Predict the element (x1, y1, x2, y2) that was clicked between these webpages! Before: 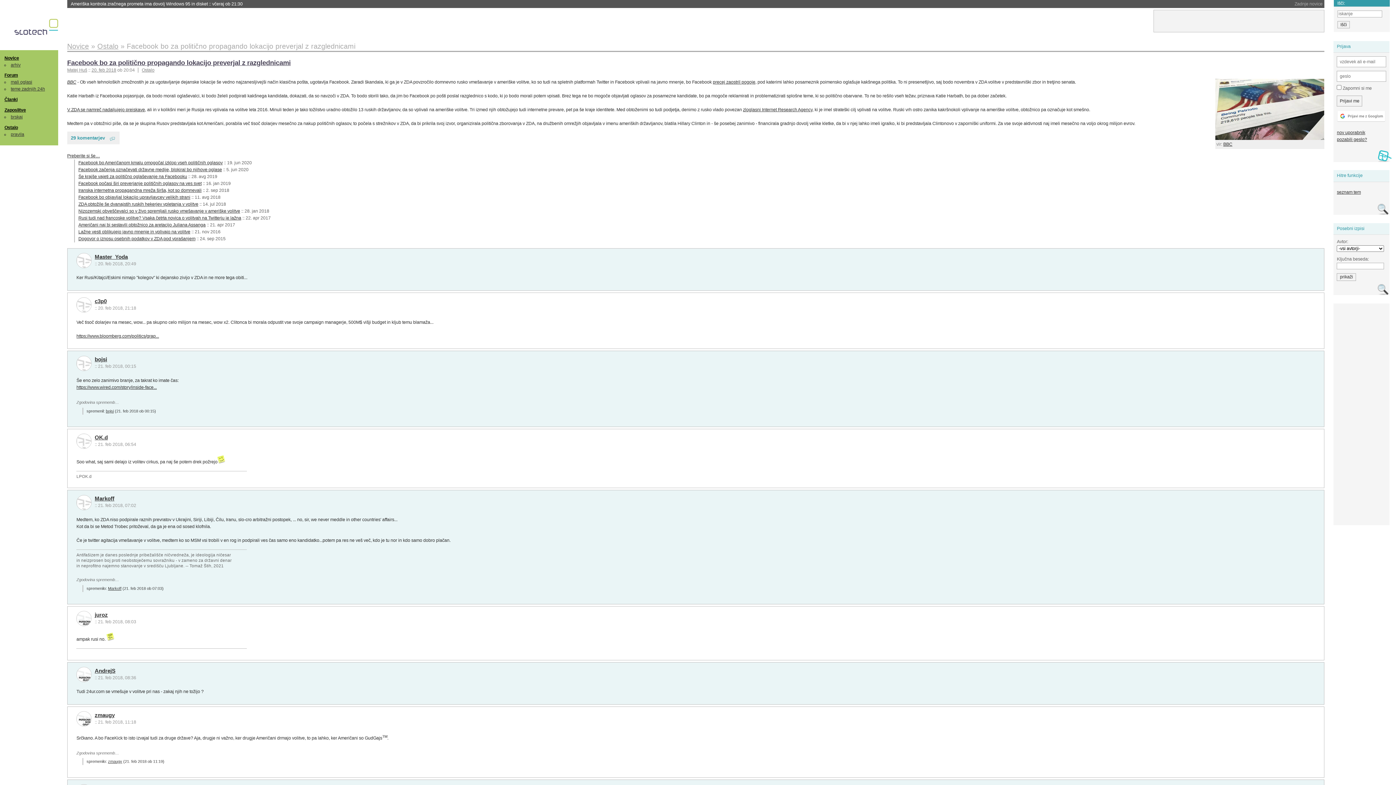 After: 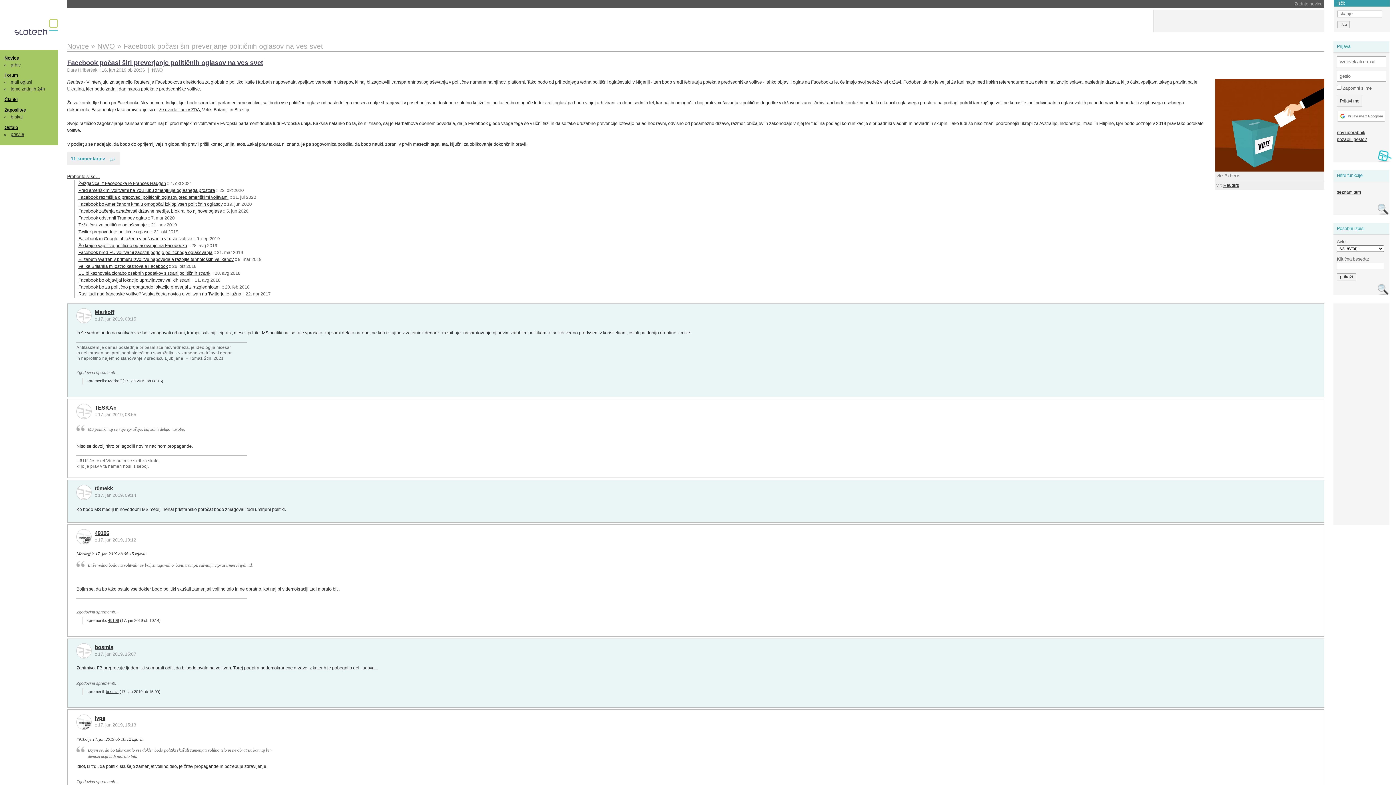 Action: label: Facebook počasi širi preverjanje političnih oglasov na ves svet bbox: (78, 181, 201, 186)